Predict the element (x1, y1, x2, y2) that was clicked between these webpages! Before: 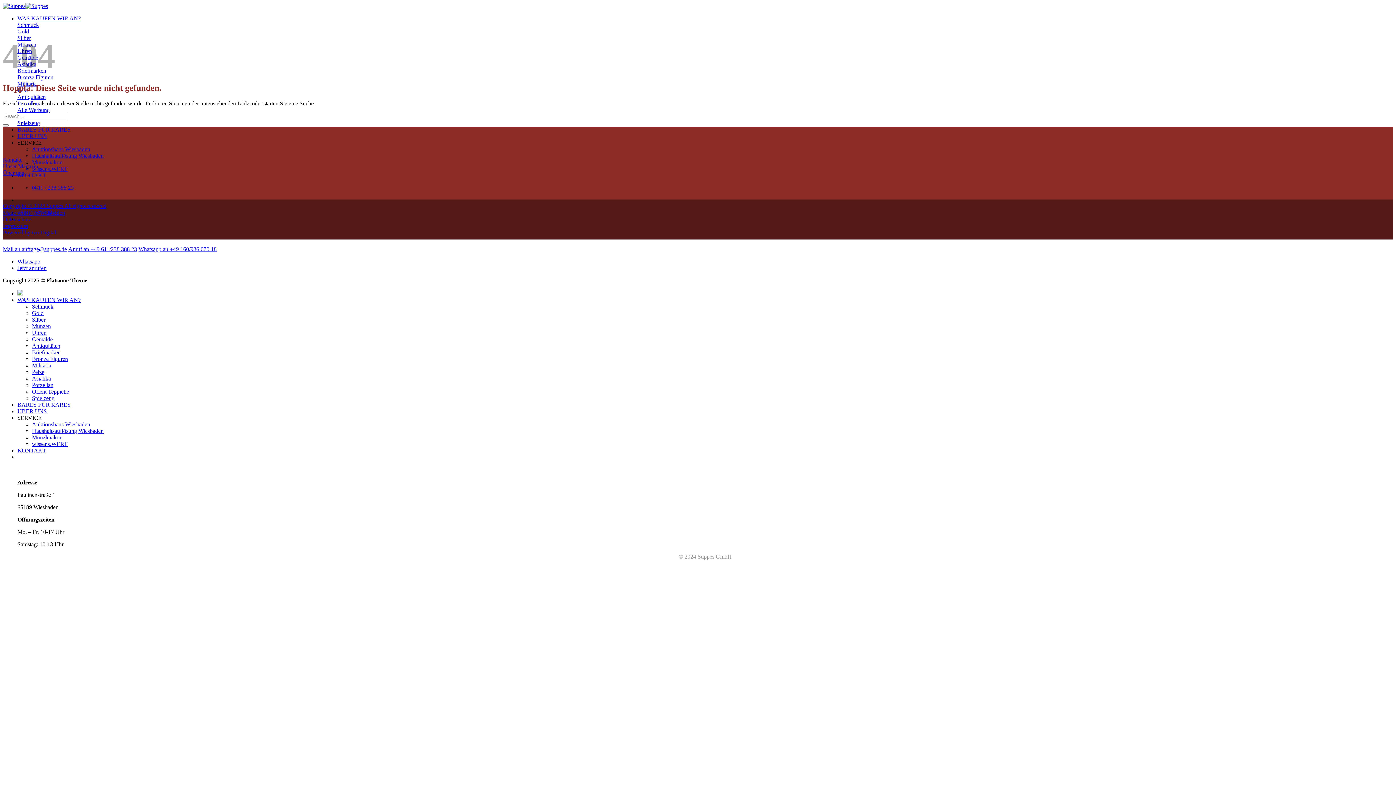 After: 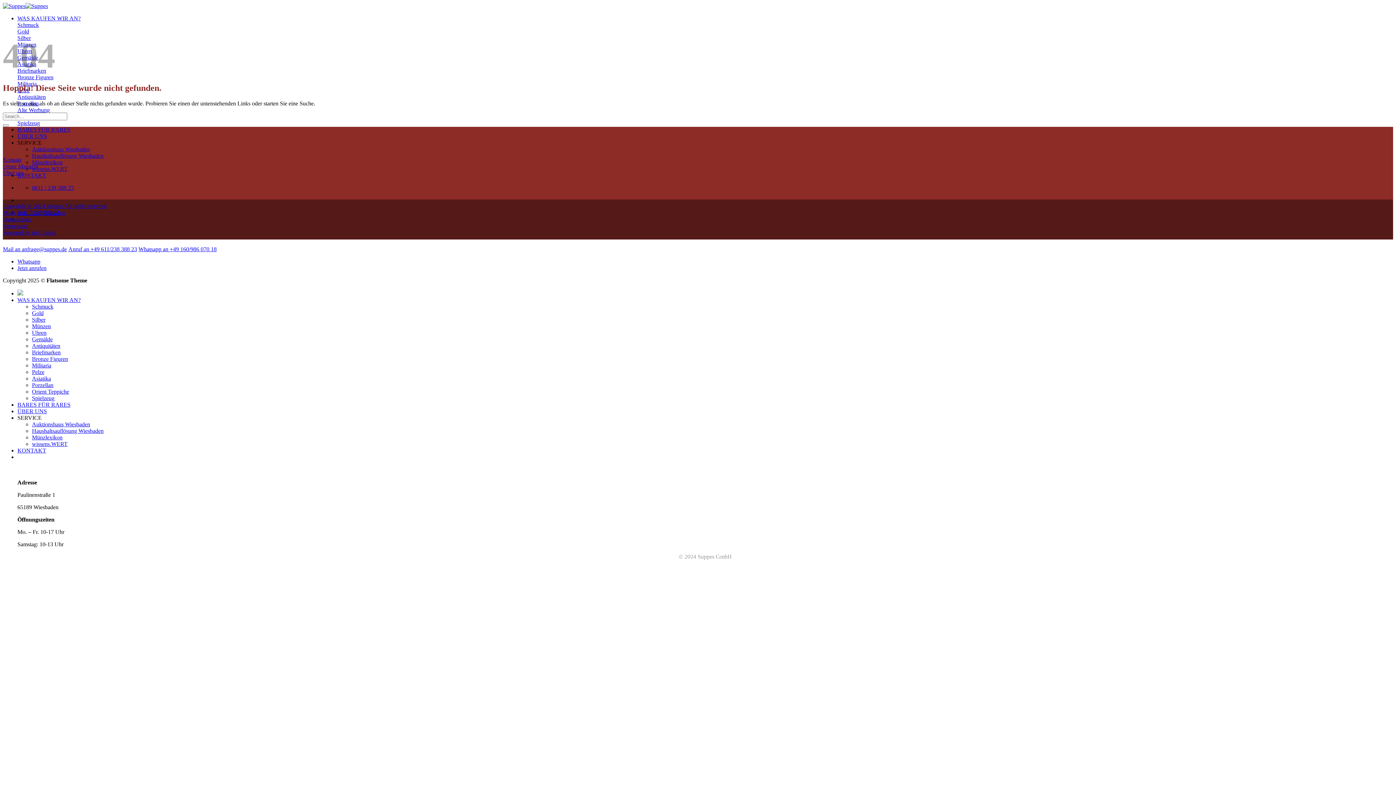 Action: bbox: (17, 460, 430, 467)